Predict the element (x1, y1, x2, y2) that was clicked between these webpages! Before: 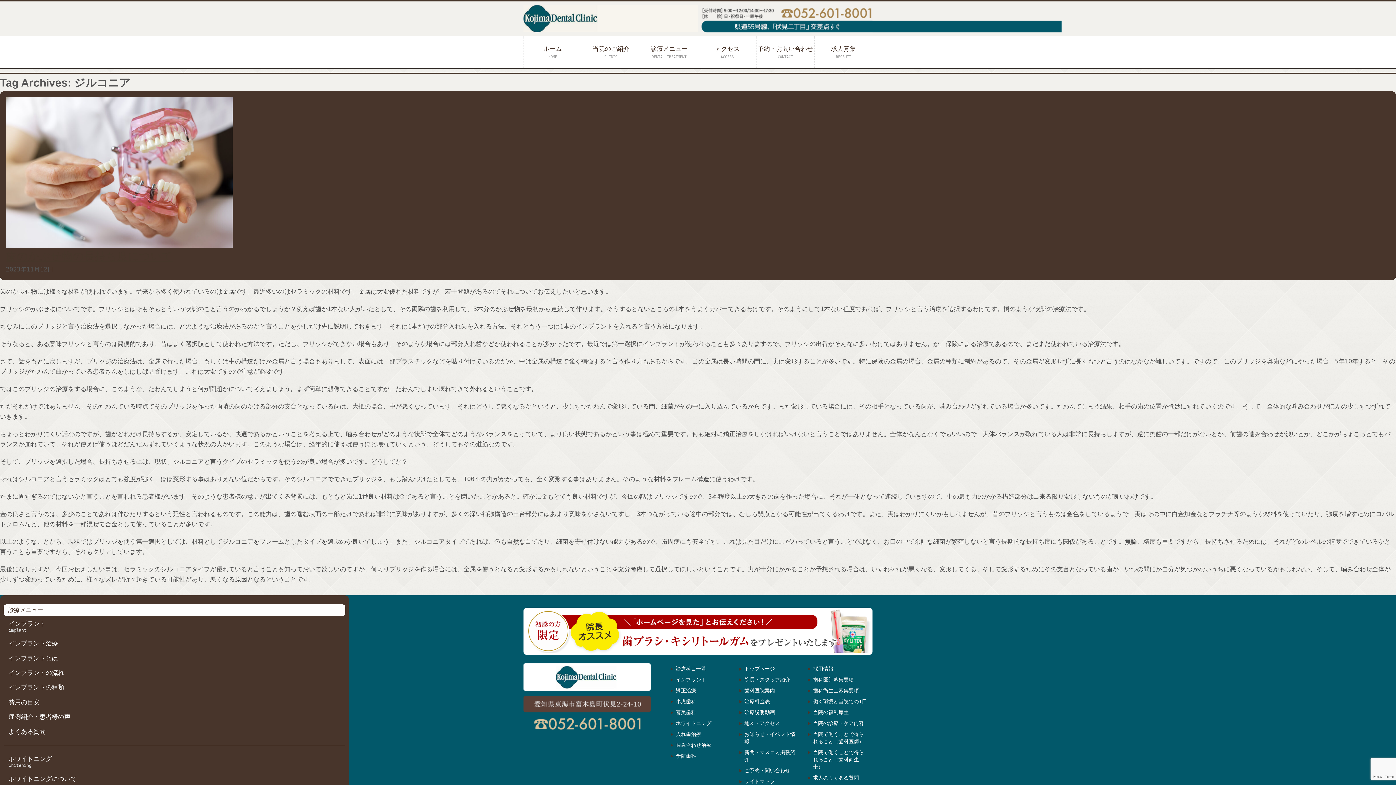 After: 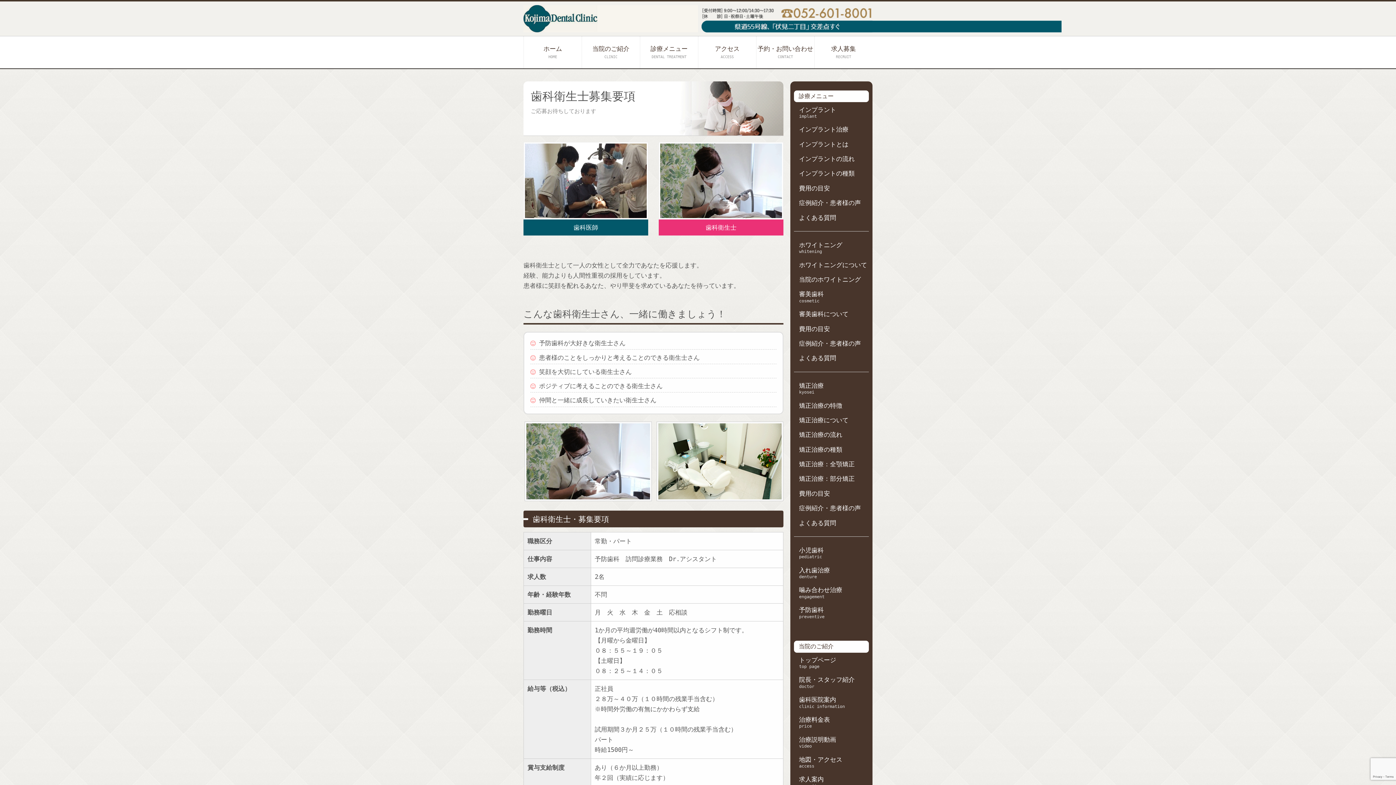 Action: bbox: (813, 687, 859, 693) label: 歯科衛生士募集要項